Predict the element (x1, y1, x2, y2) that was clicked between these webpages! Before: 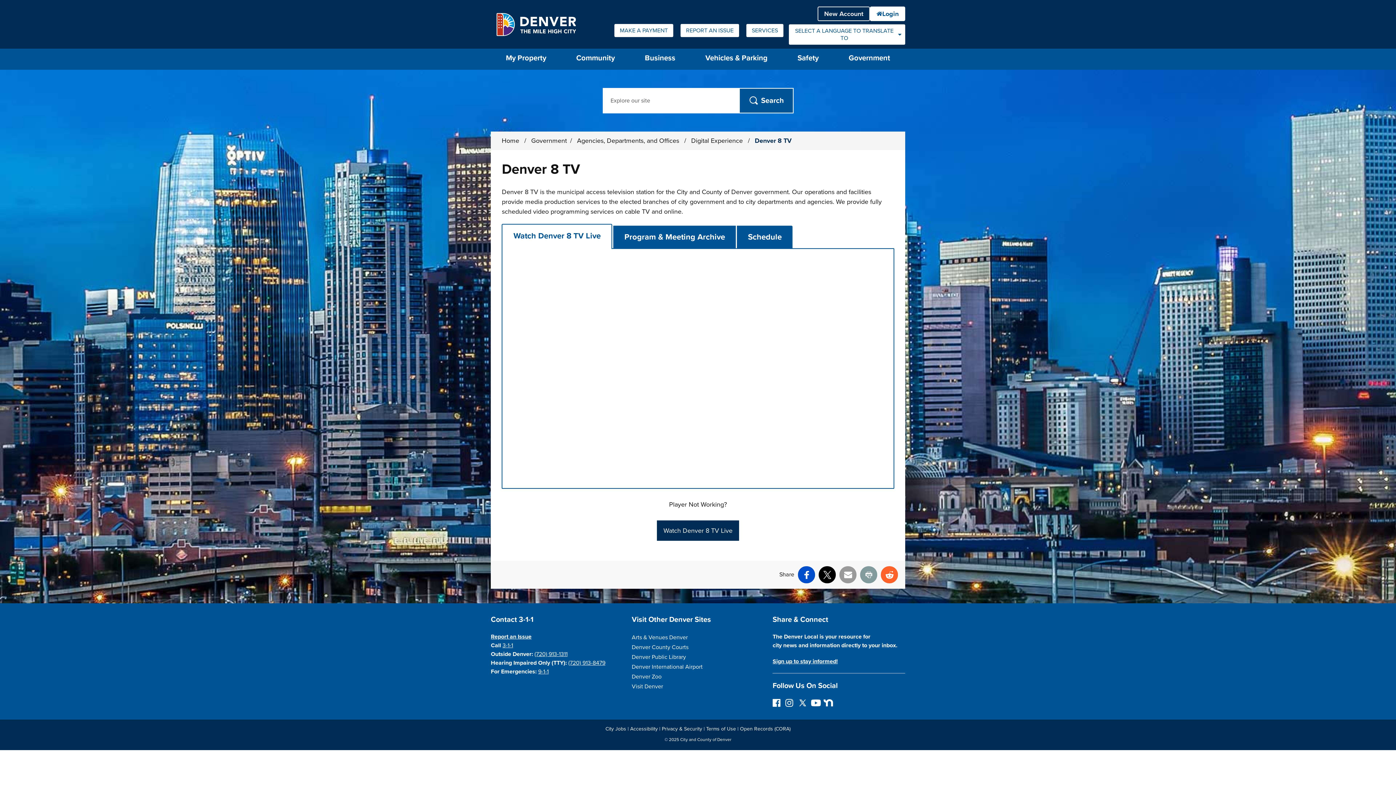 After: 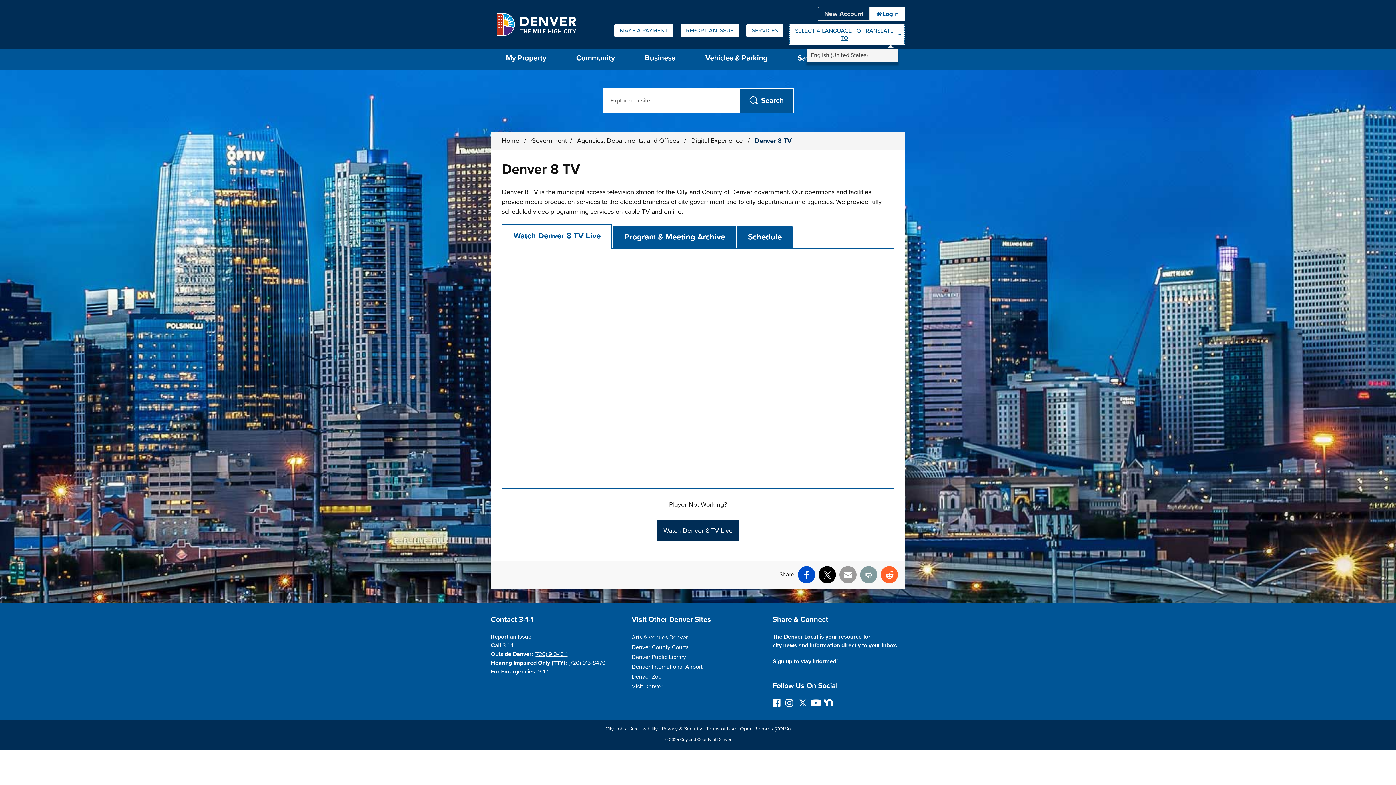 Action: bbox: (789, 24, 905, 44) label: SELECT A LANGUAGE TO TRANSLATE TO